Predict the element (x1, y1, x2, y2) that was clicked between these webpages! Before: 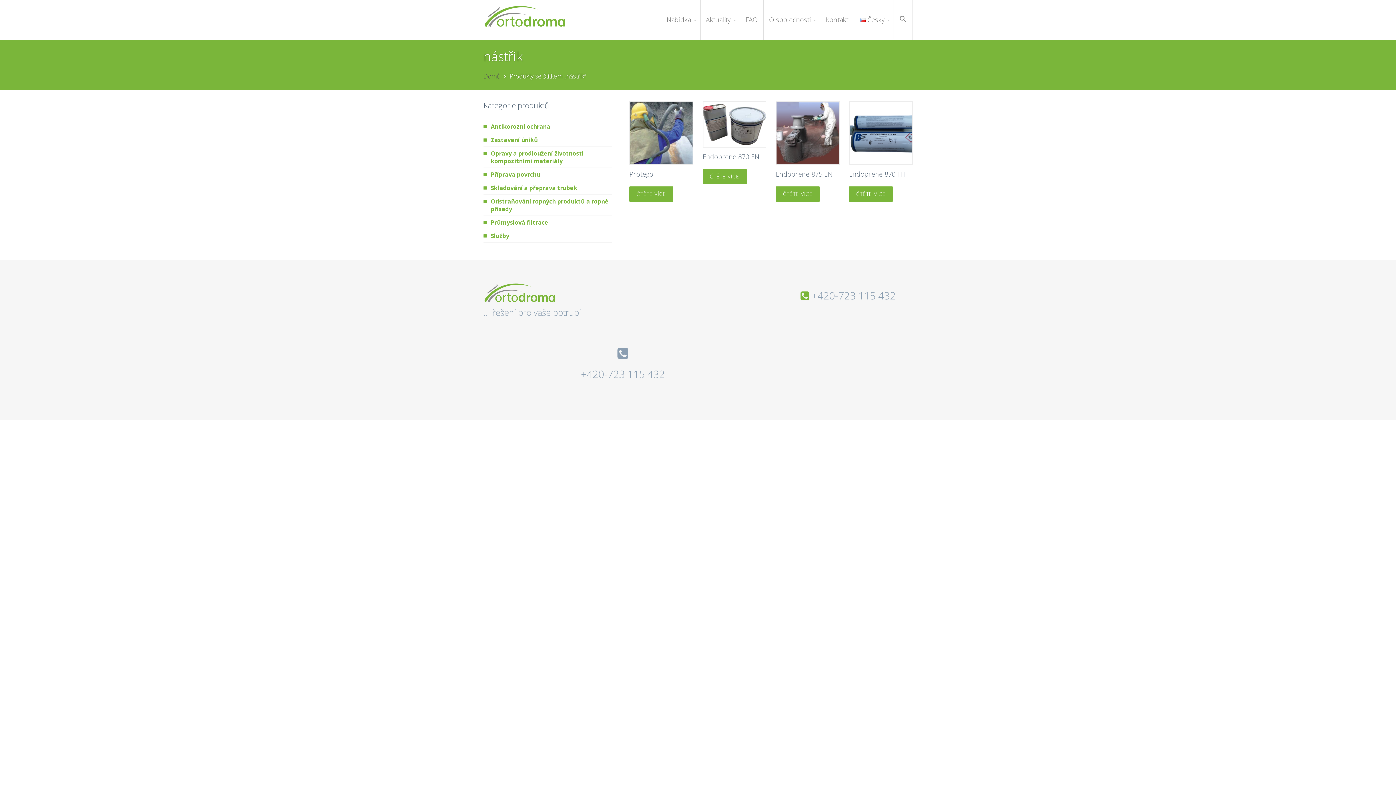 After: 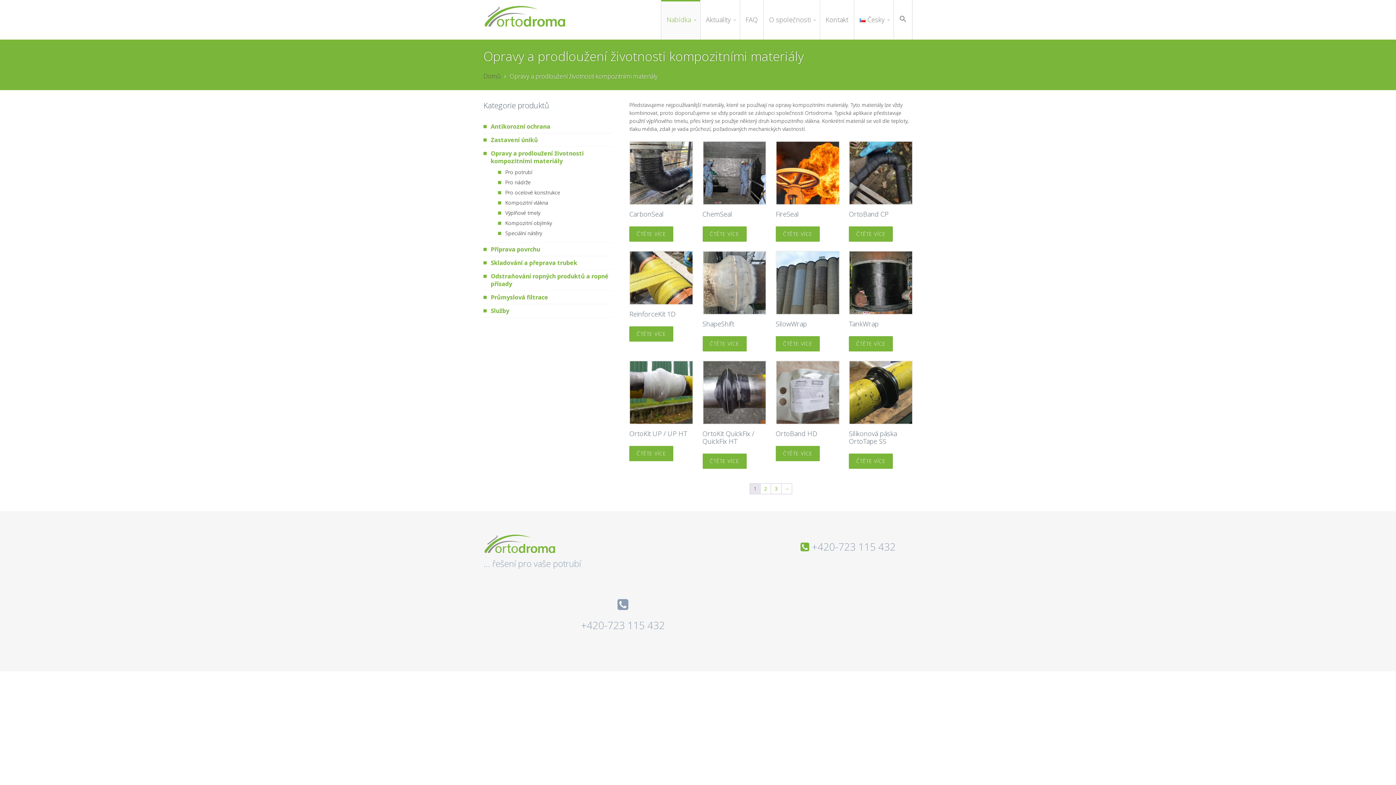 Action: label: Opravy a prodloužení životnosti kompozitními materiály bbox: (490, 149, 584, 165)